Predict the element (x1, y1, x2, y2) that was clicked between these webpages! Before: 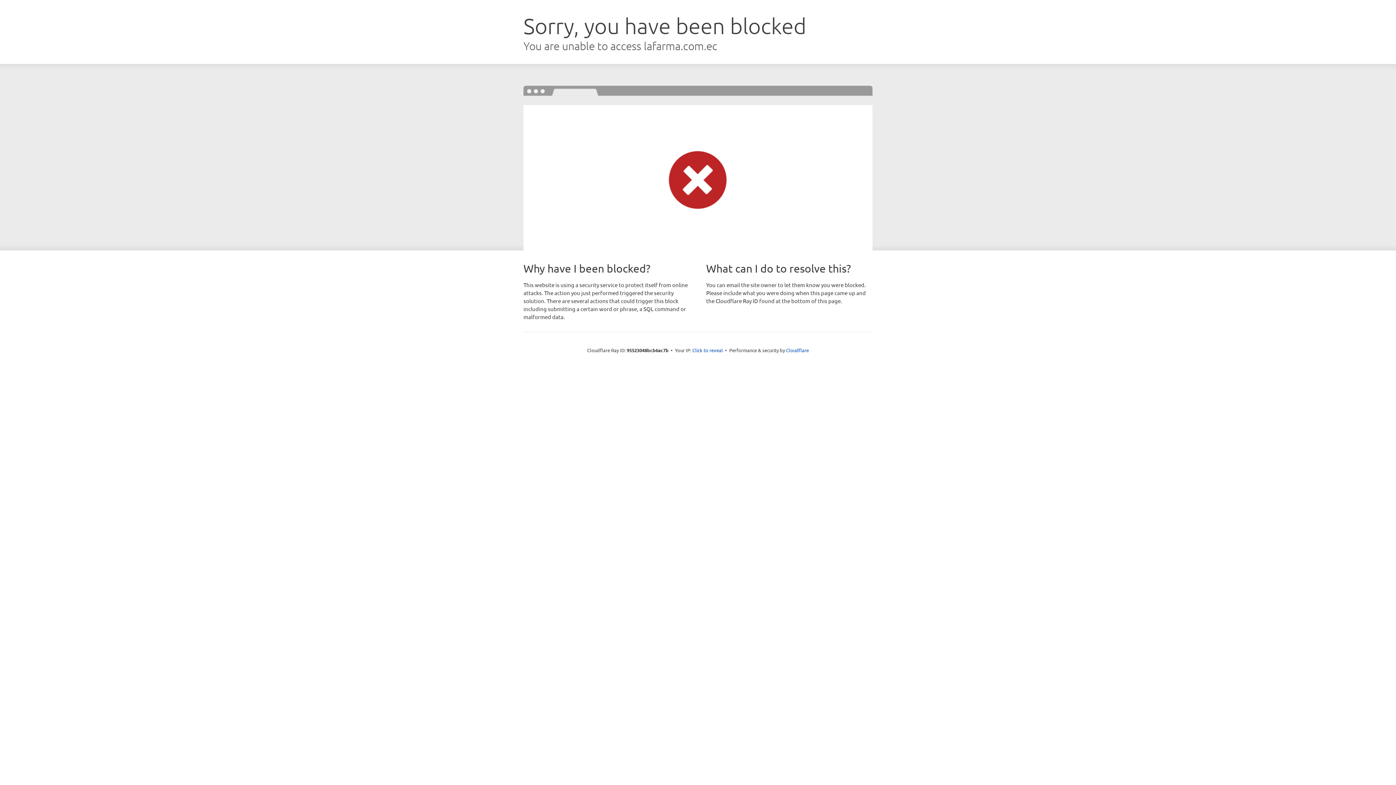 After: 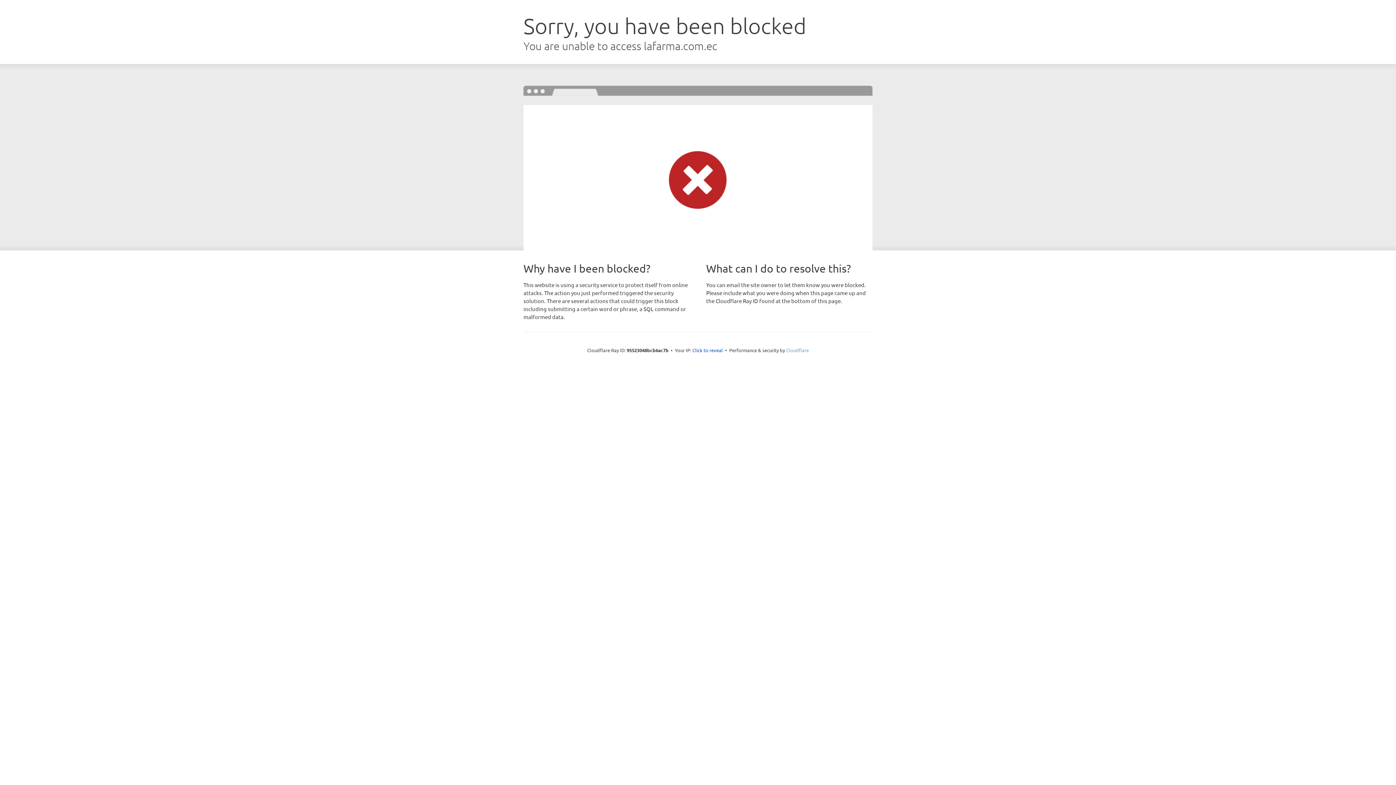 Action: label: Cloudflare bbox: (786, 347, 809, 353)